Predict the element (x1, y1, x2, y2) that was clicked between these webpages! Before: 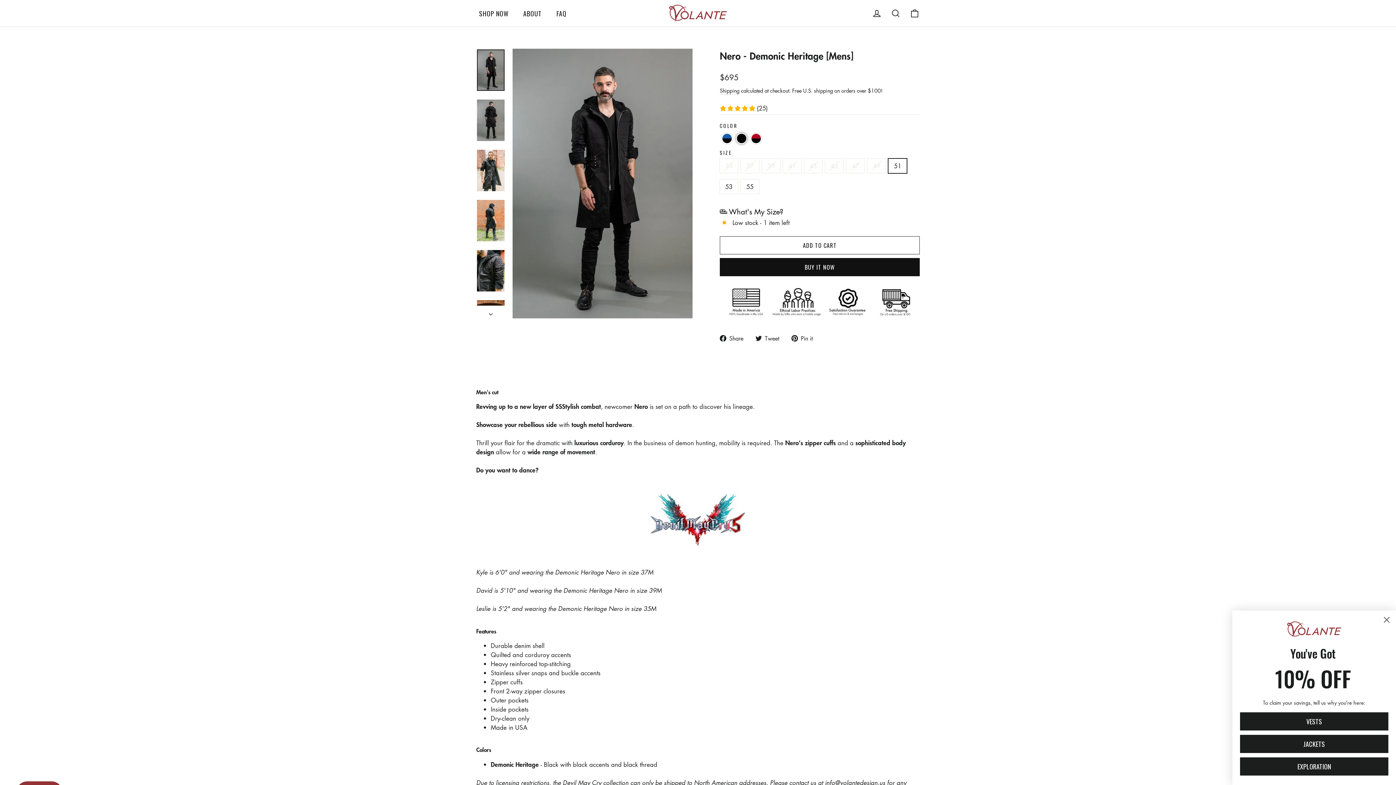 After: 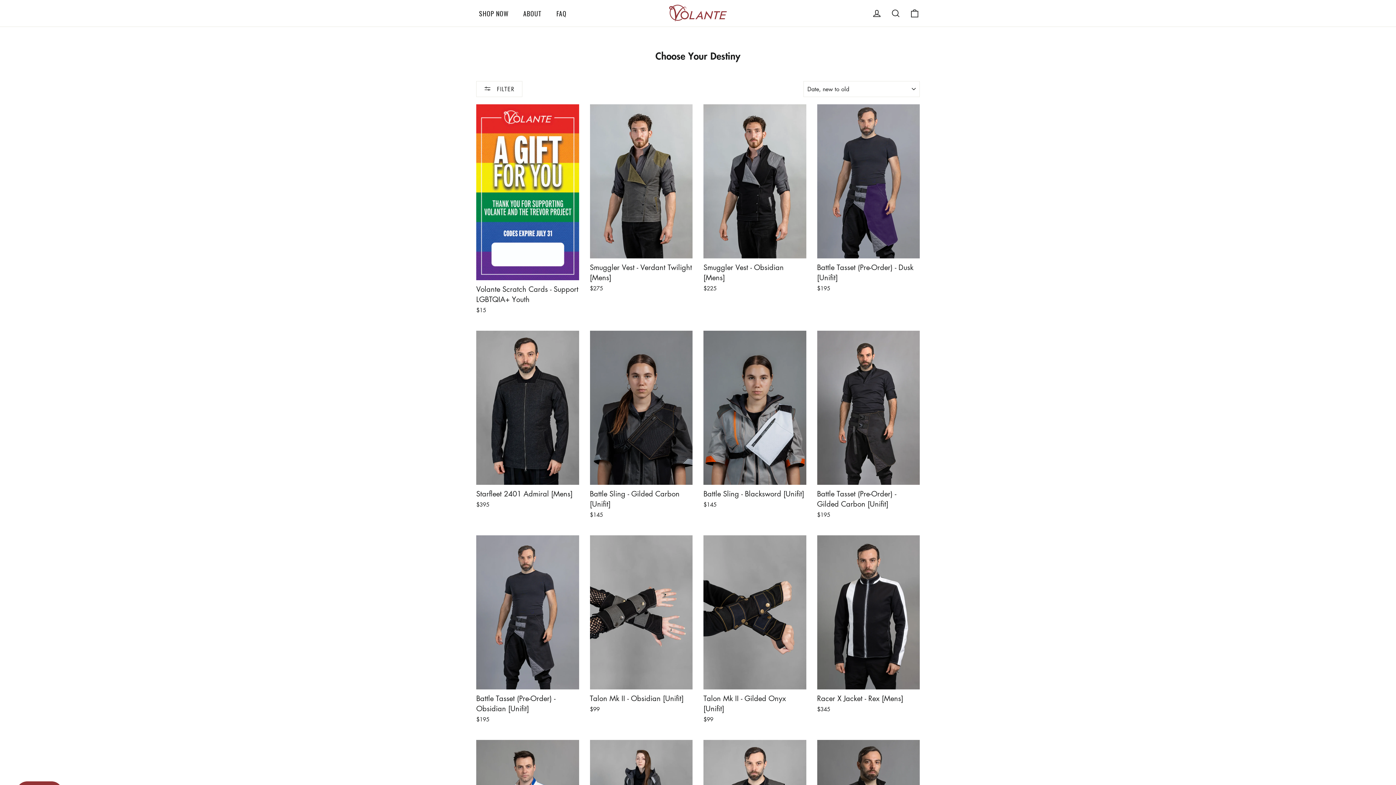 Action: bbox: (472, 6, 516, 20) label: SHOP NOW